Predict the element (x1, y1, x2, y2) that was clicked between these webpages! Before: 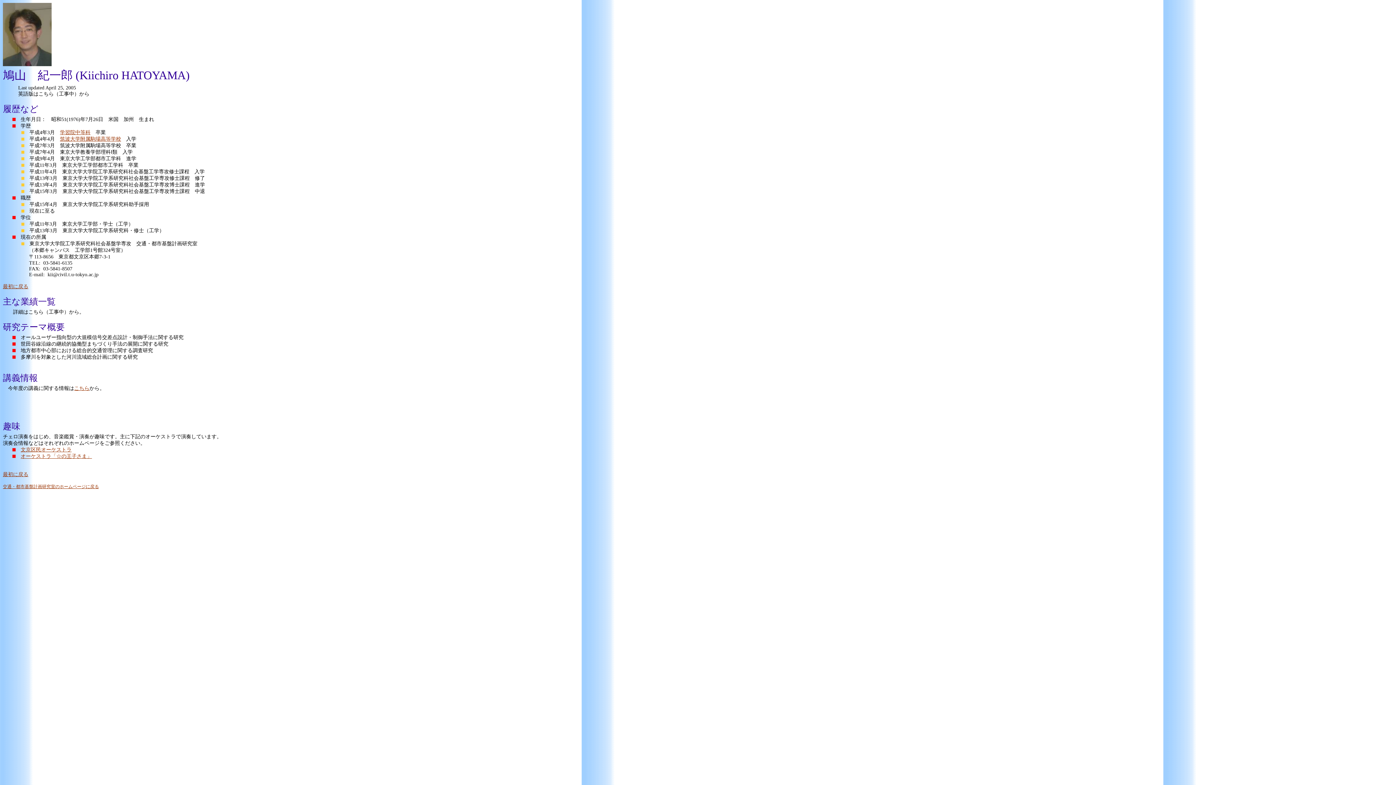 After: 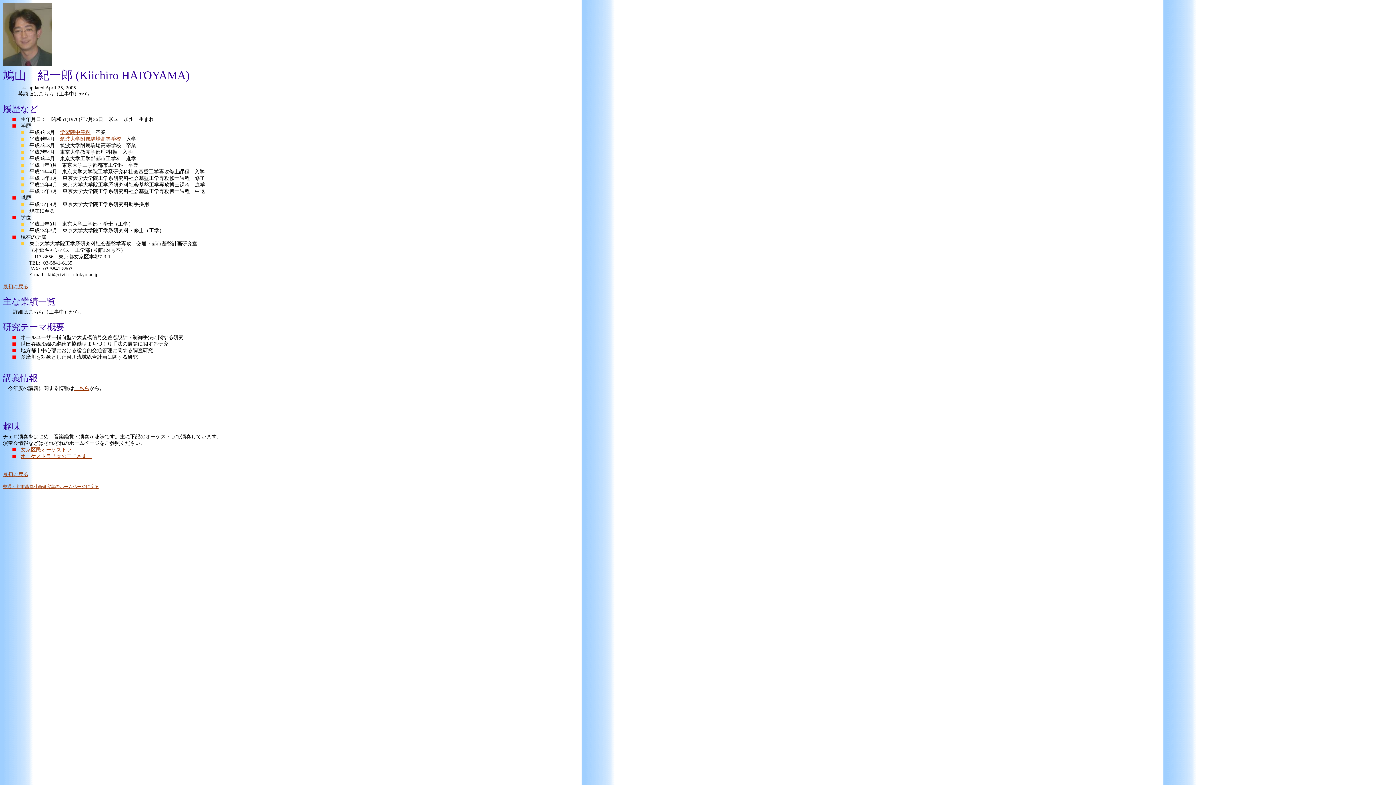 Action: bbox: (2, 472, 28, 477) label: 最初に戻る